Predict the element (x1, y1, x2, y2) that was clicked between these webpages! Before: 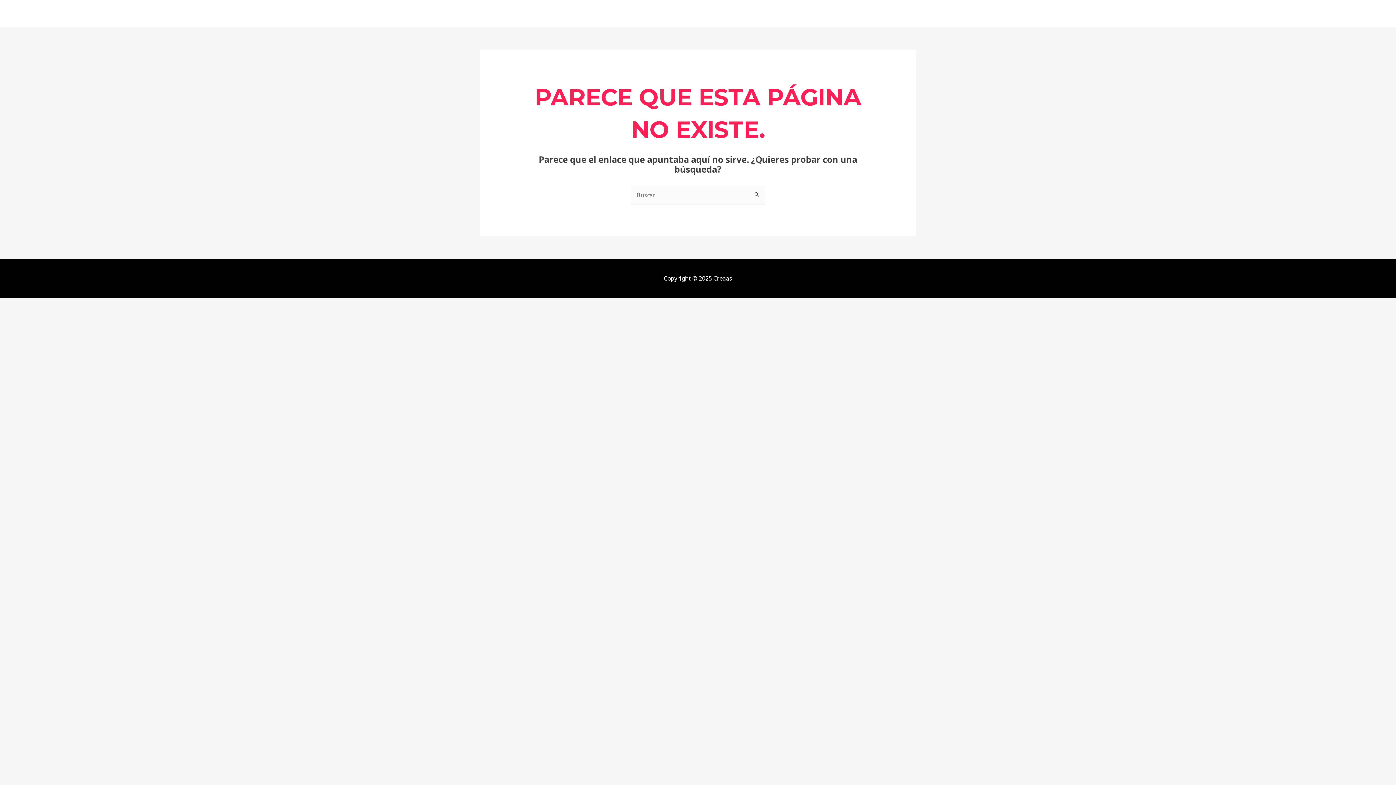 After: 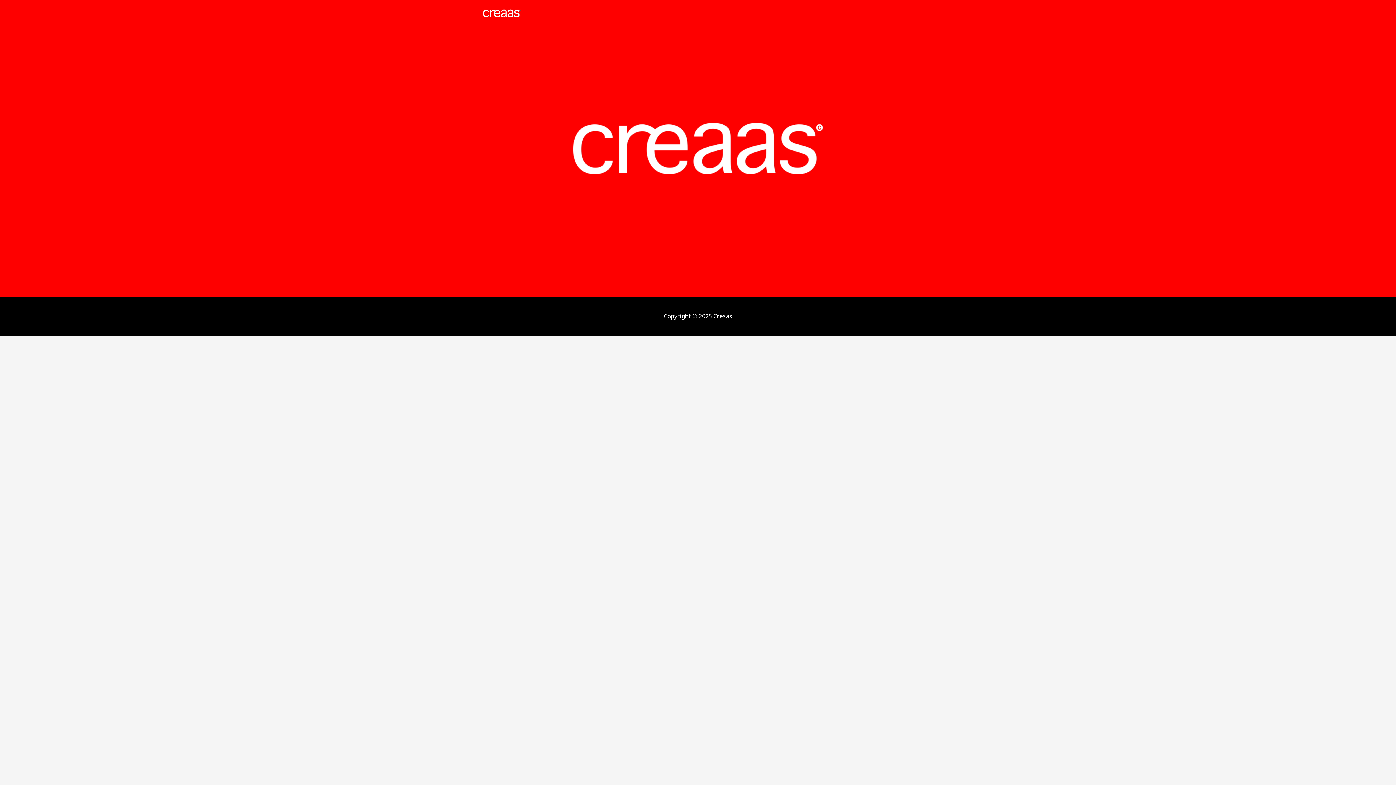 Action: bbox: (480, 8, 523, 16)